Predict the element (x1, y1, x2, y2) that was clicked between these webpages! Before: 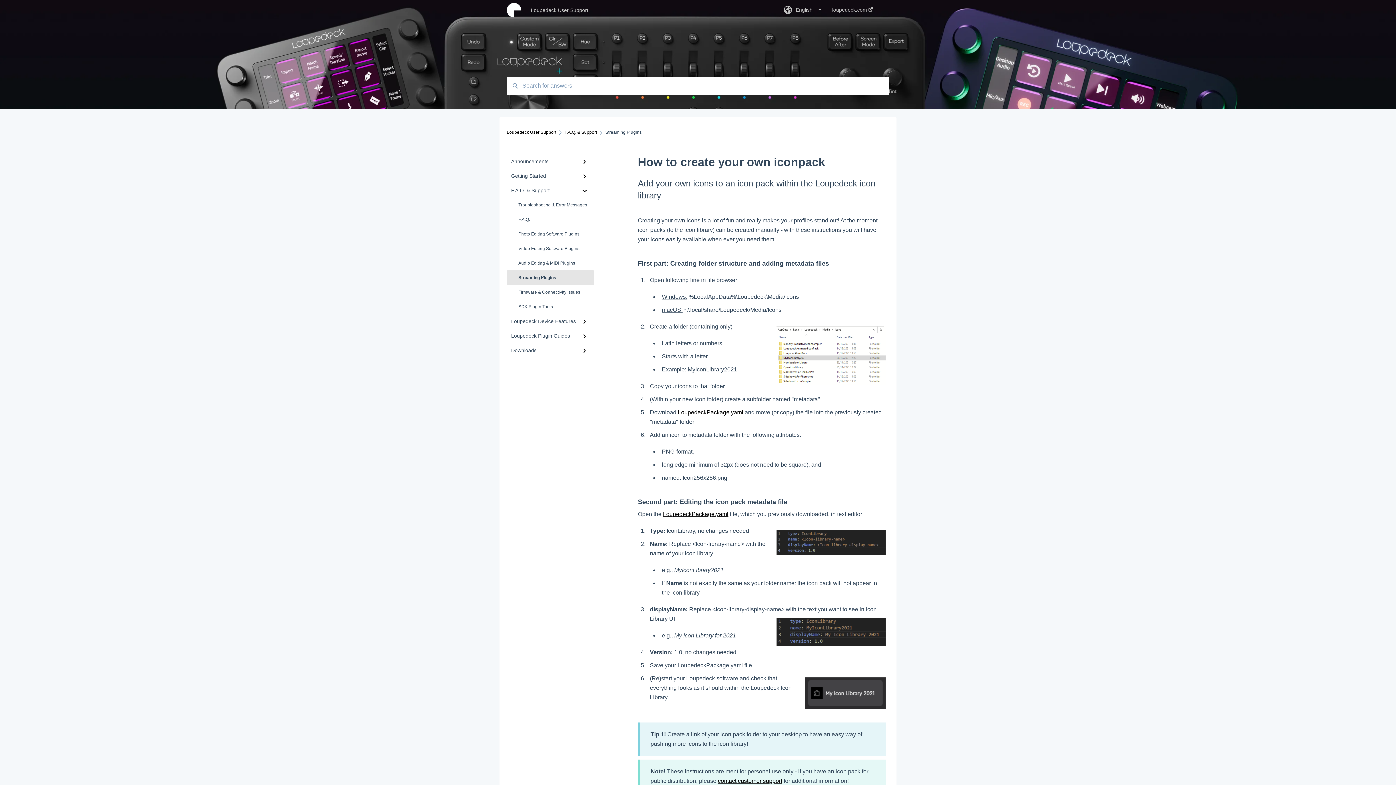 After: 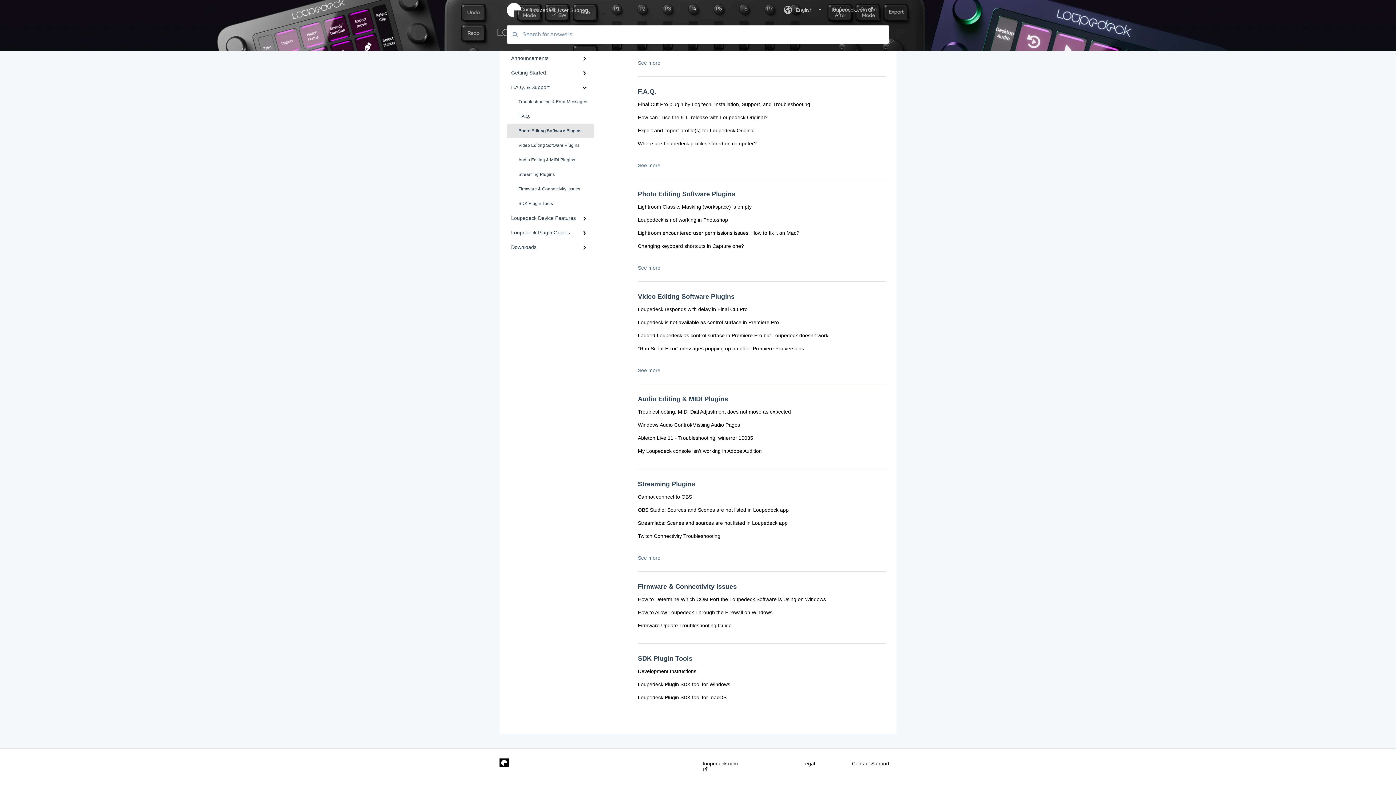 Action: label: Photo Editing Software Plugins bbox: (506, 226, 594, 241)